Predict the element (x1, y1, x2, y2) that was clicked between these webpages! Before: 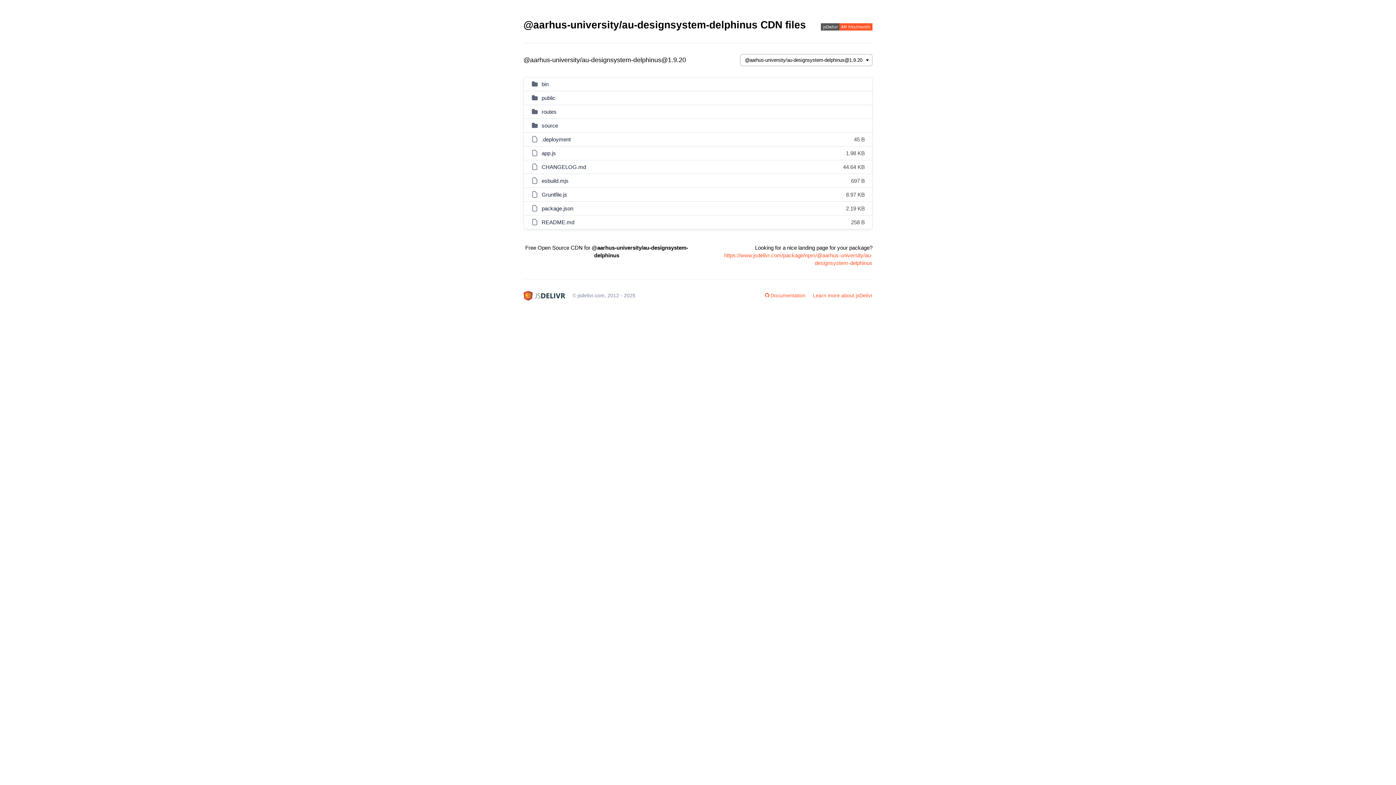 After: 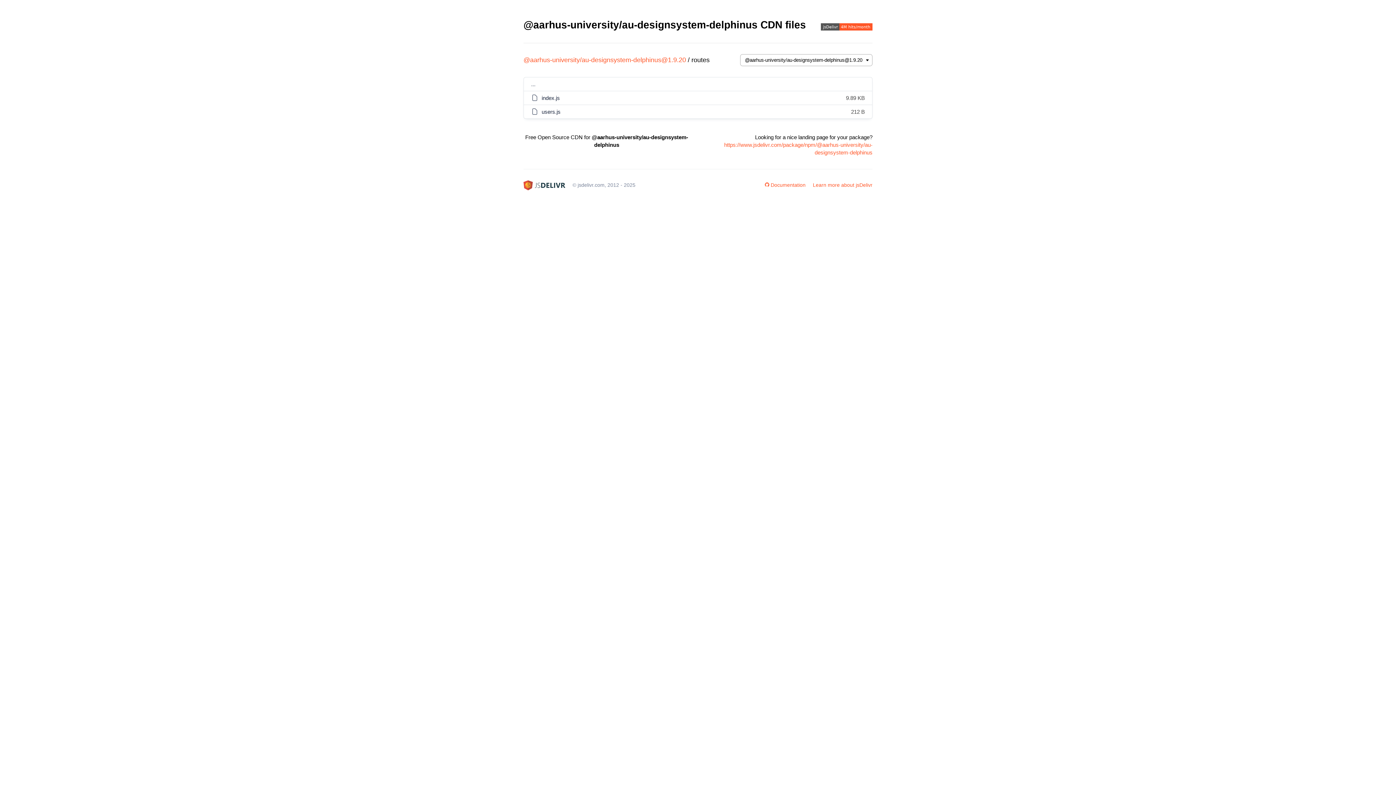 Action: bbox: (540, 108, 556, 114) label: routes